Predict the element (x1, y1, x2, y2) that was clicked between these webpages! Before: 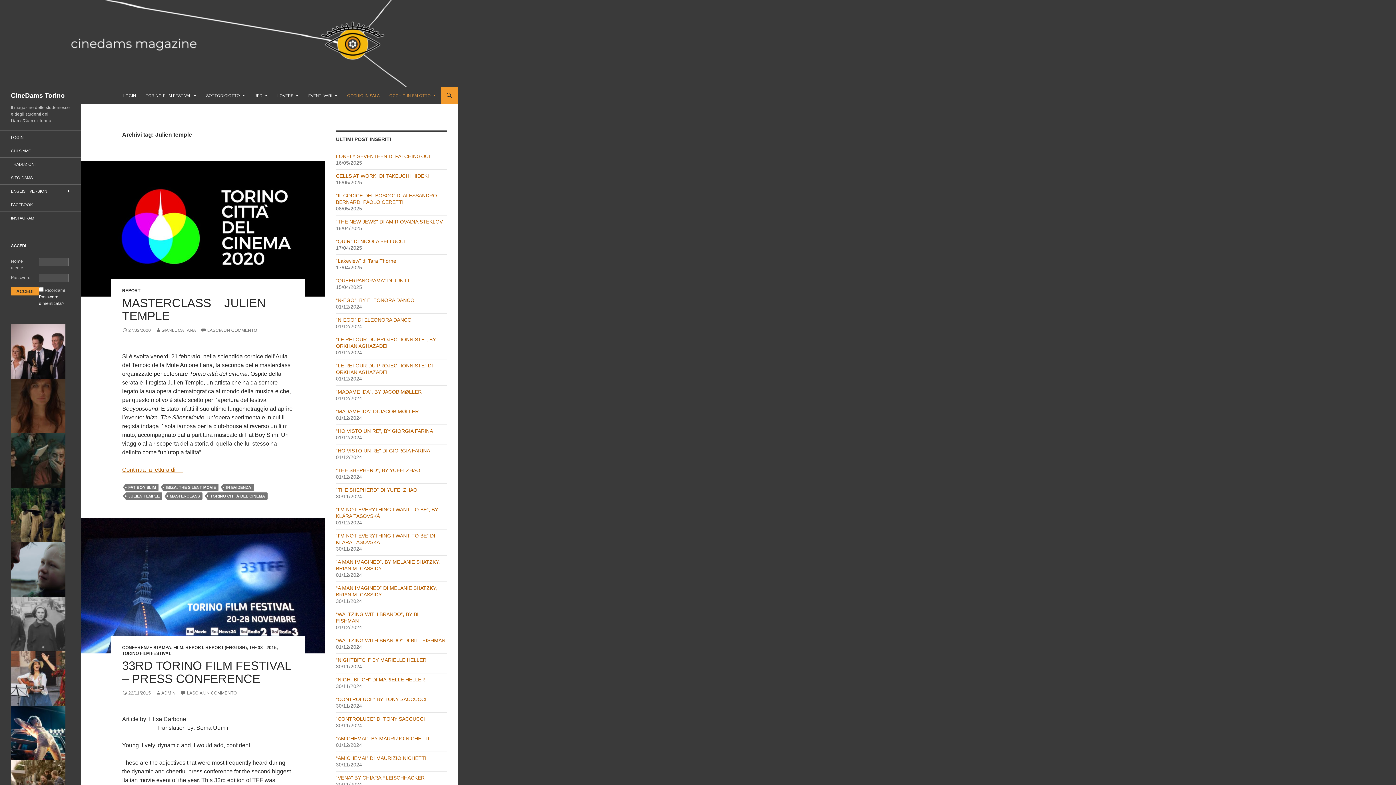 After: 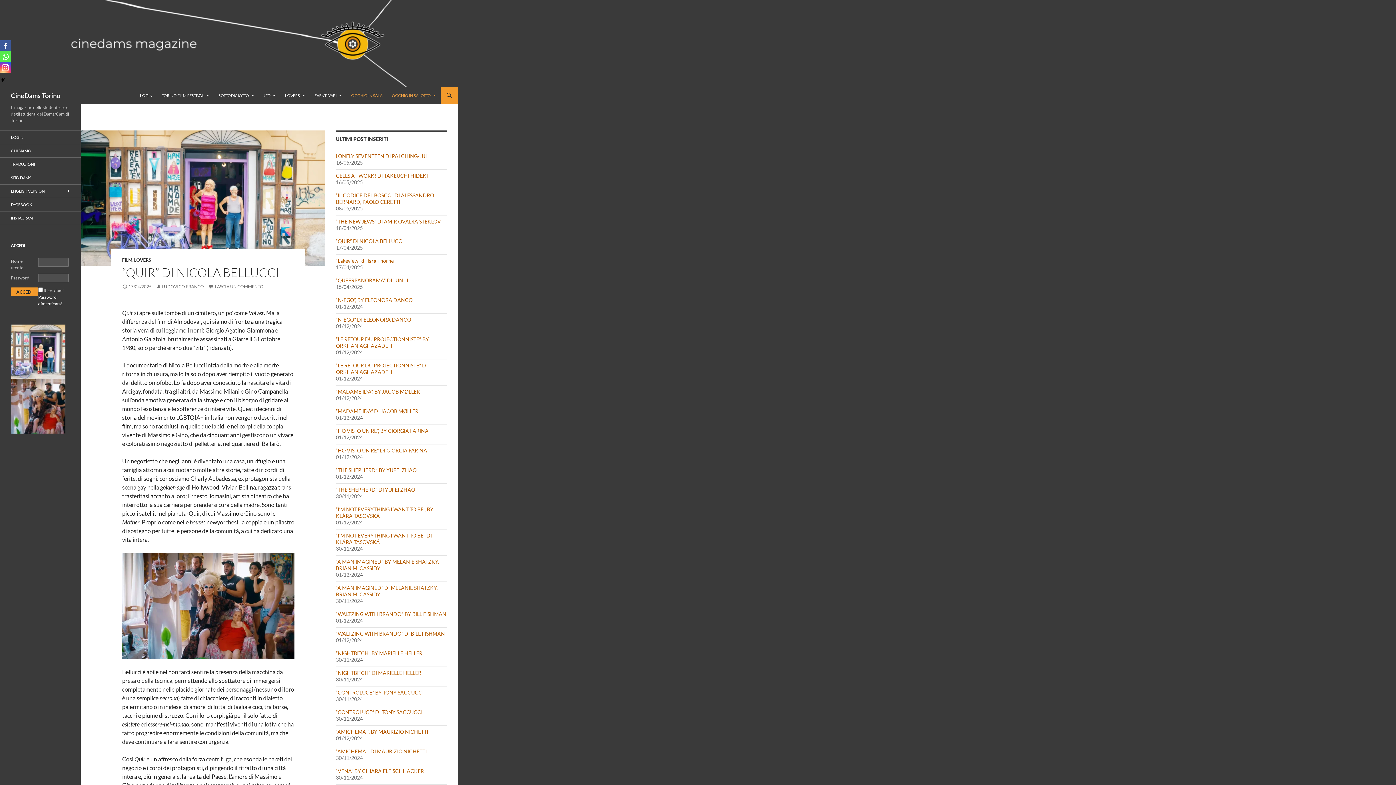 Action: bbox: (336, 238, 405, 244) label: “QUIR” DI NICOLA BELLUCCI